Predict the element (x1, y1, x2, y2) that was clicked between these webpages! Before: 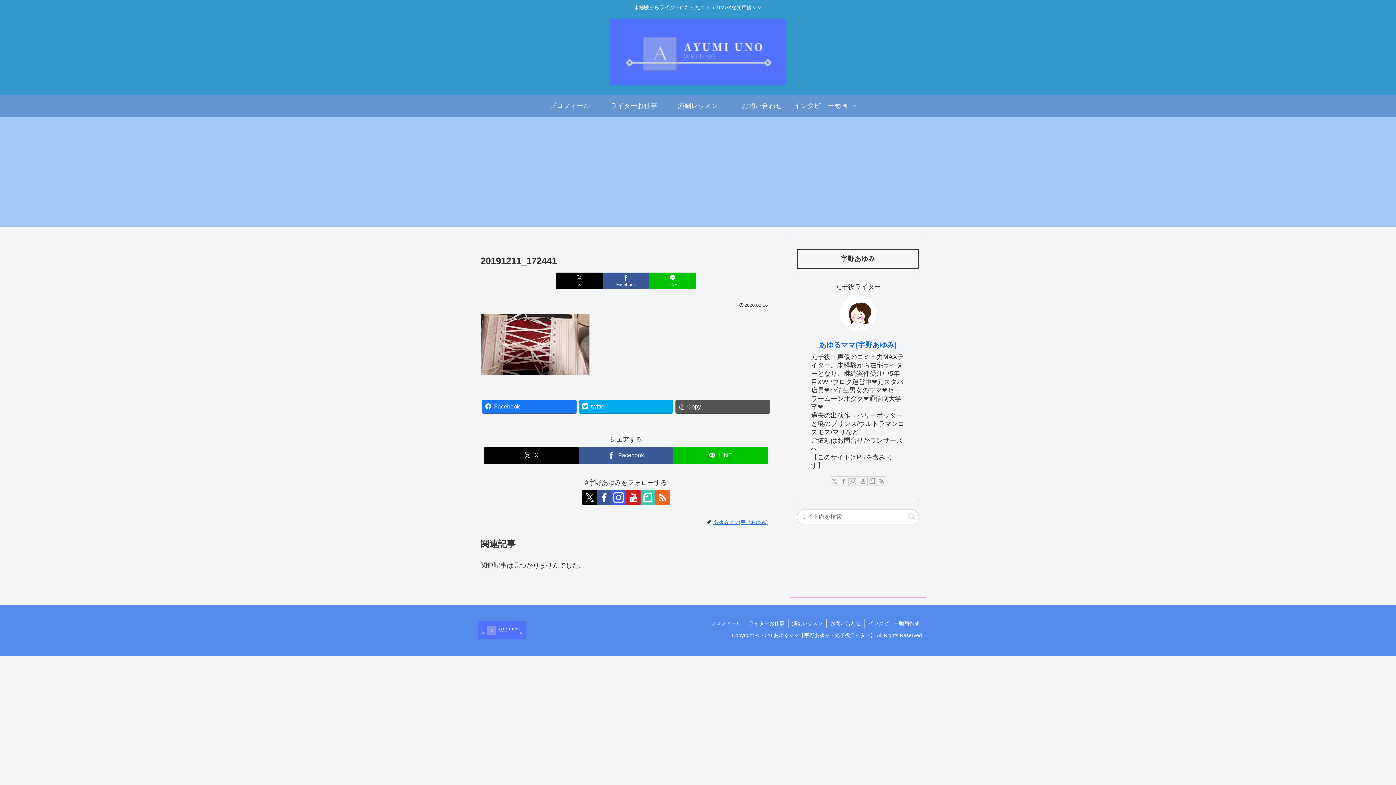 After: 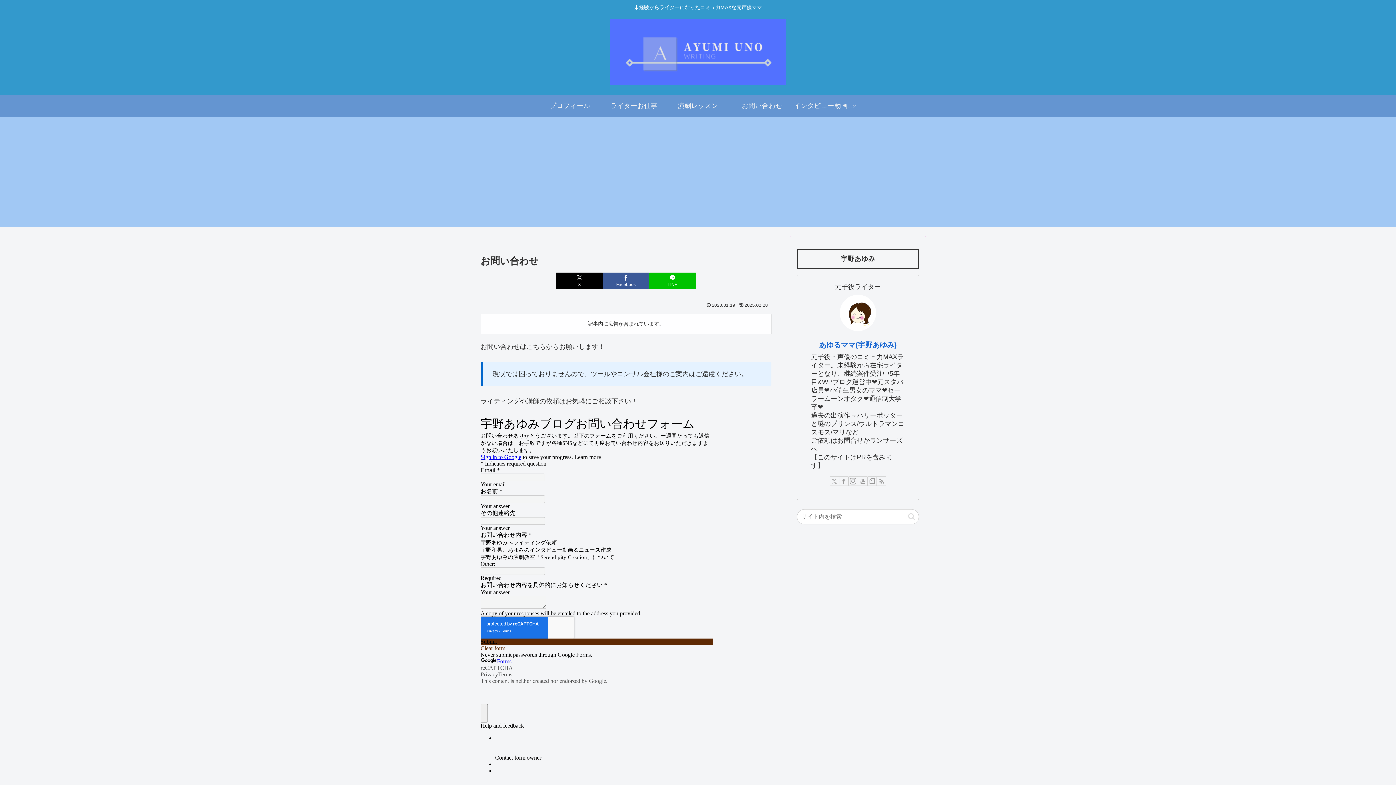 Action: label: お問い合わせ bbox: (730, 94, 794, 116)